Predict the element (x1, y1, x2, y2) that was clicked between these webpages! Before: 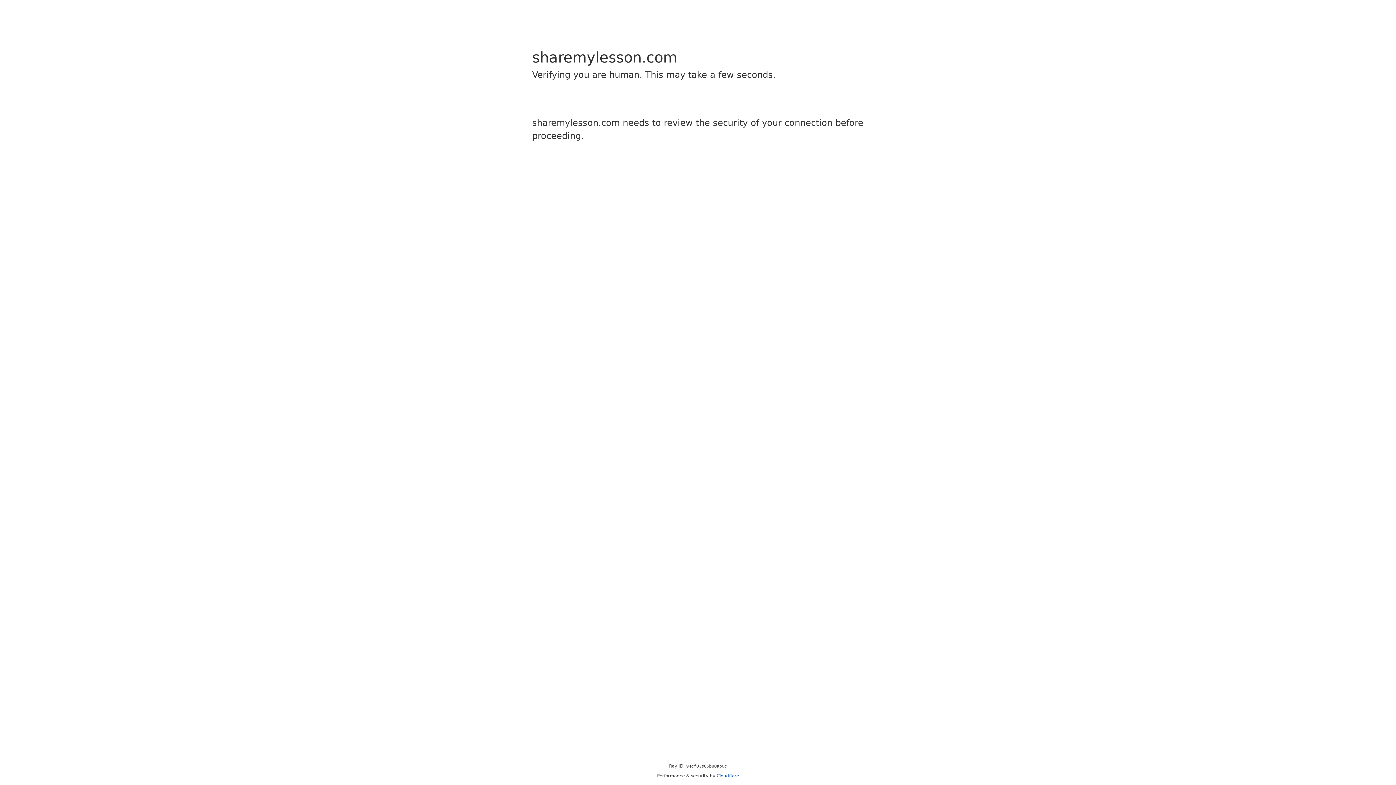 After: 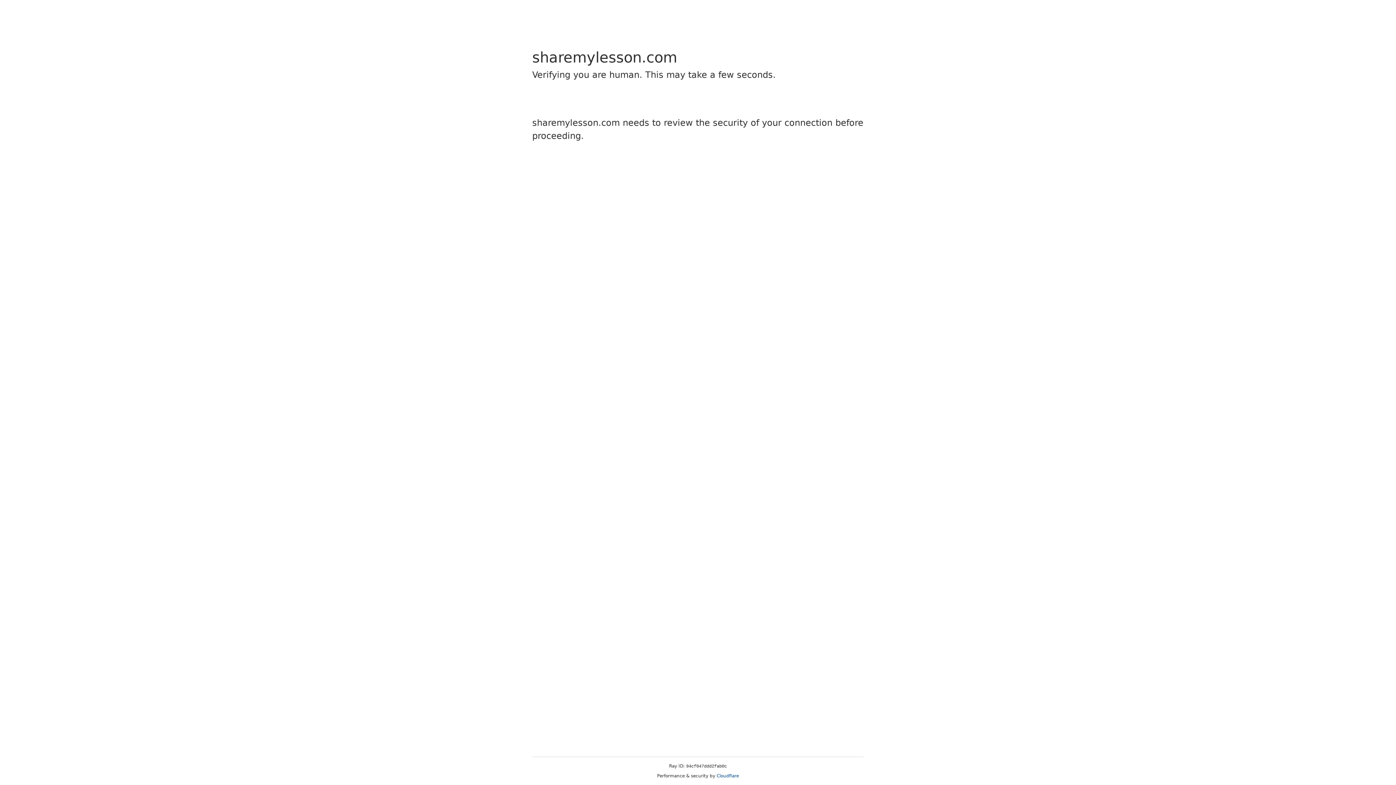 Action: bbox: (716, 773, 739, 778) label: Cloudflare